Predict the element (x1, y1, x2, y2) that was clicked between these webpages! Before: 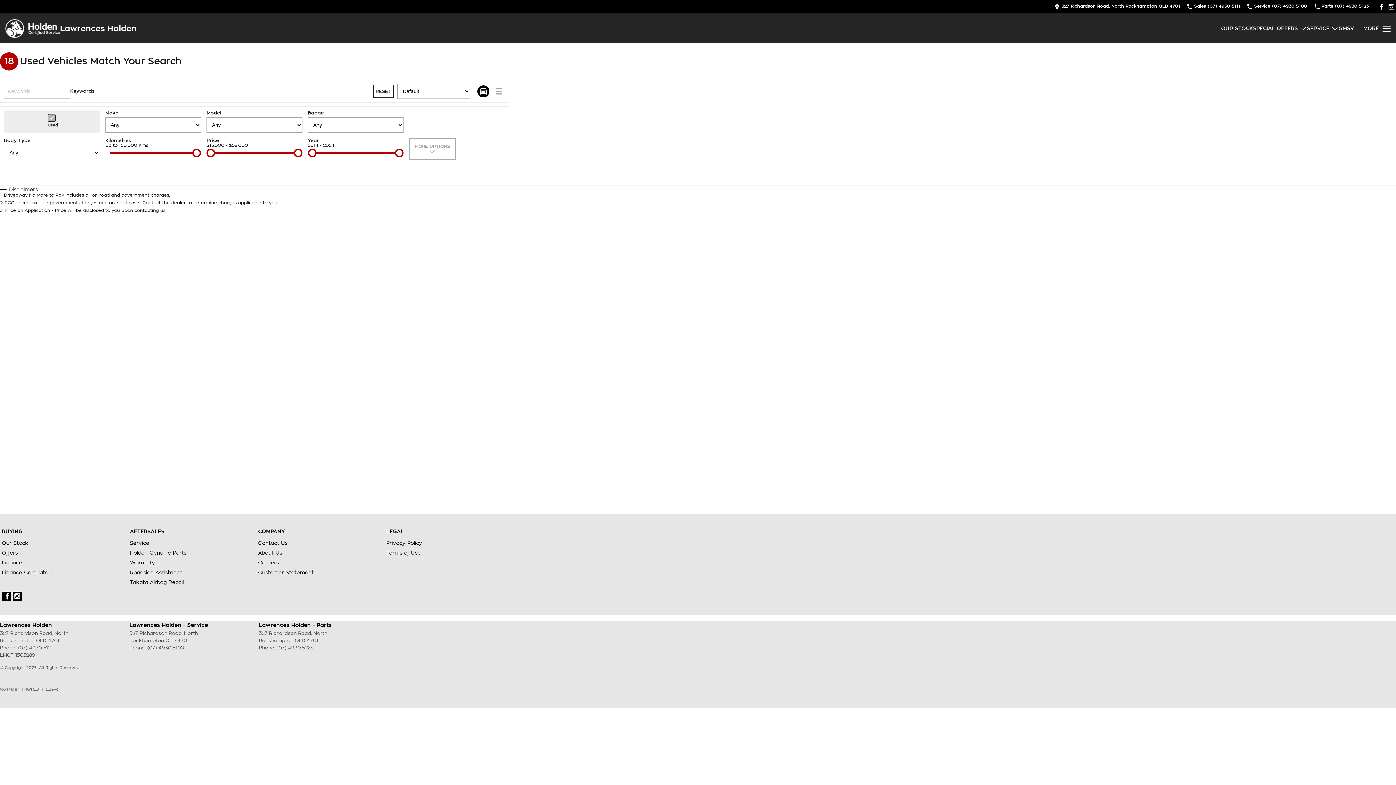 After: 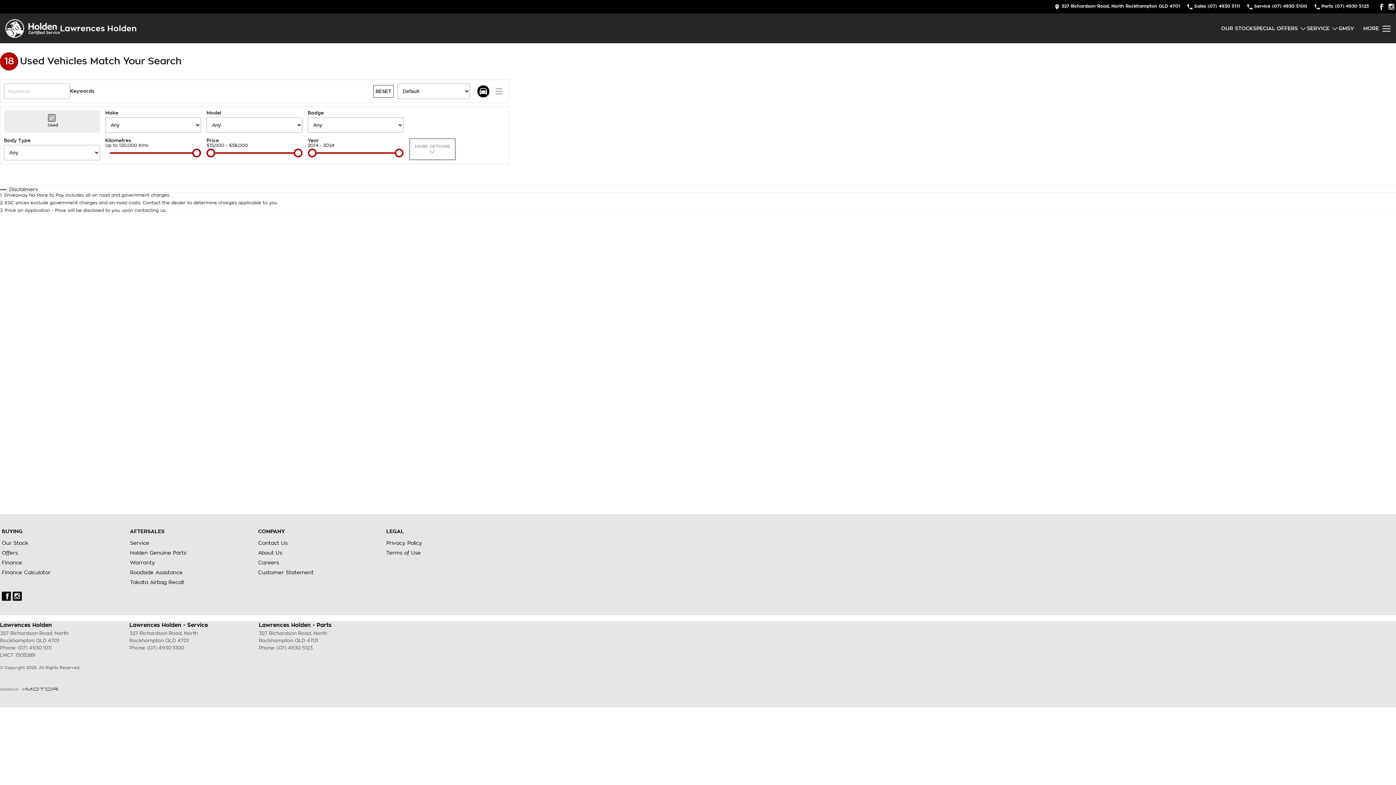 Action: bbox: (1387, 2, 1396, 11) label: instagram Link